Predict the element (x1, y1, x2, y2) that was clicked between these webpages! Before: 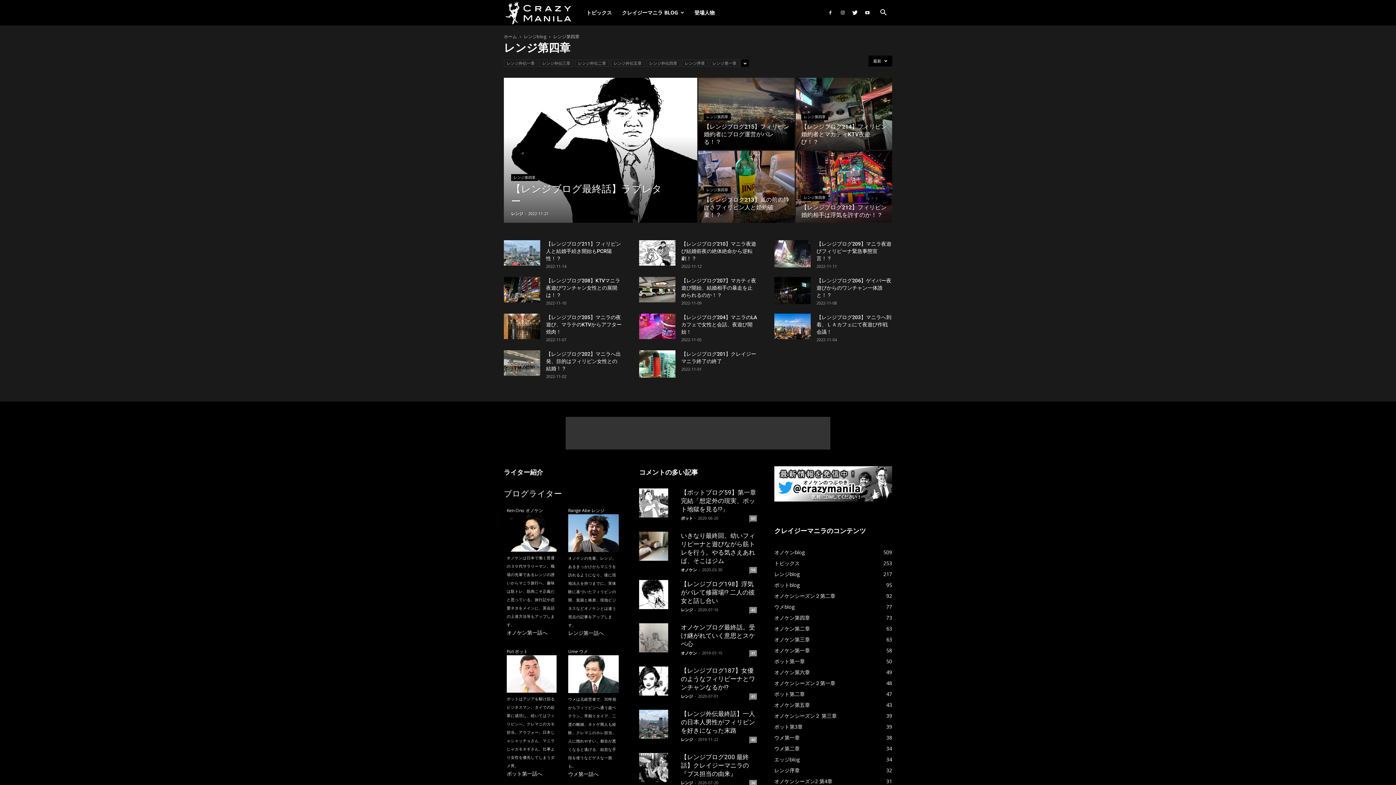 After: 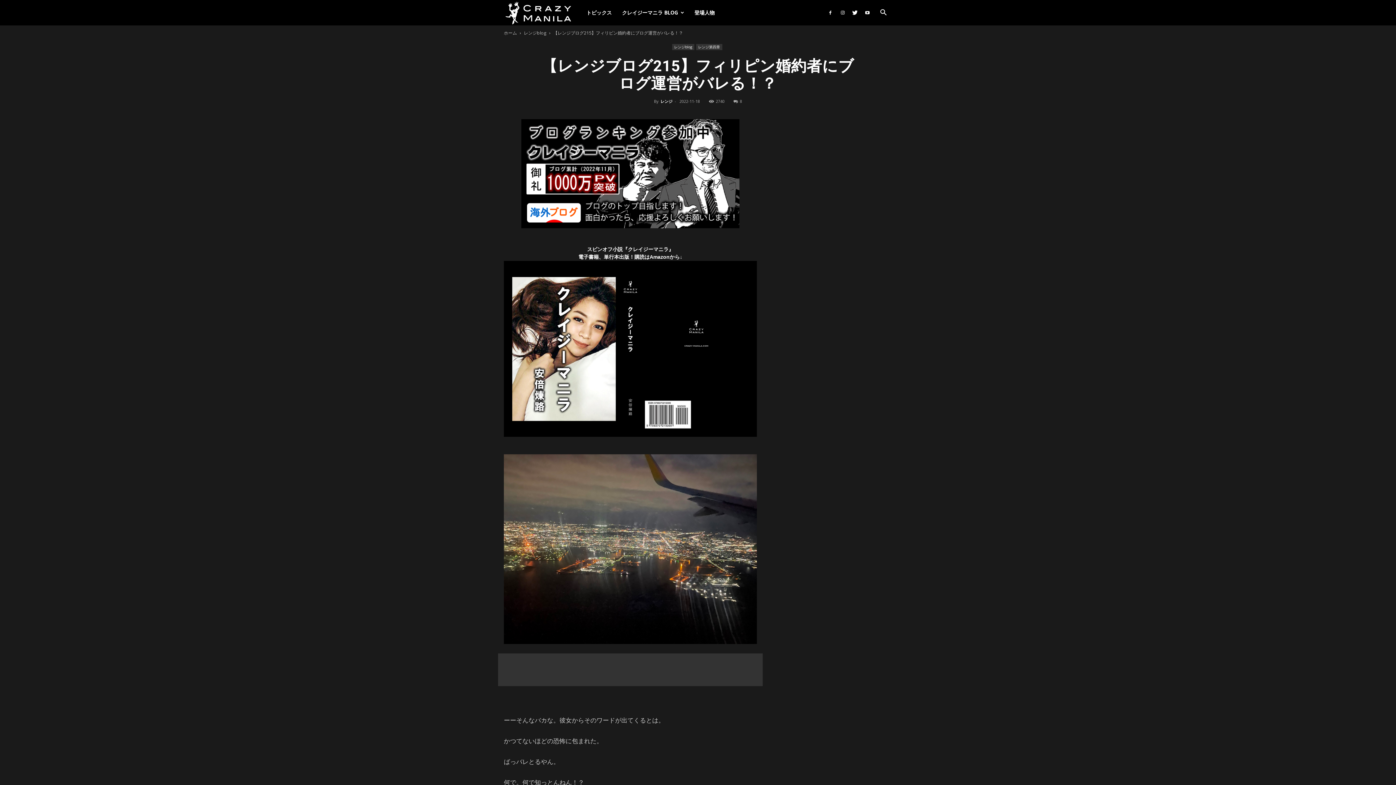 Action: bbox: (698, 77, 794, 149)